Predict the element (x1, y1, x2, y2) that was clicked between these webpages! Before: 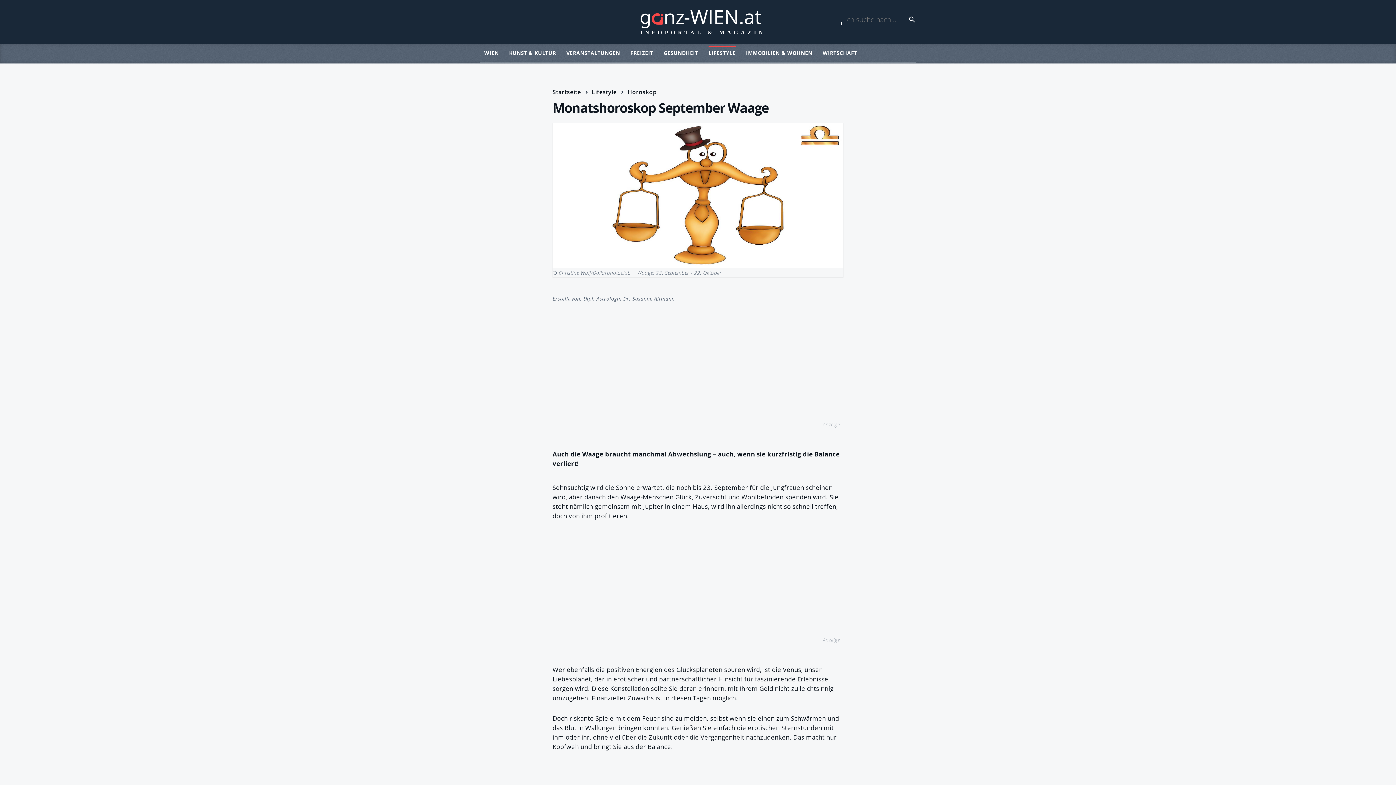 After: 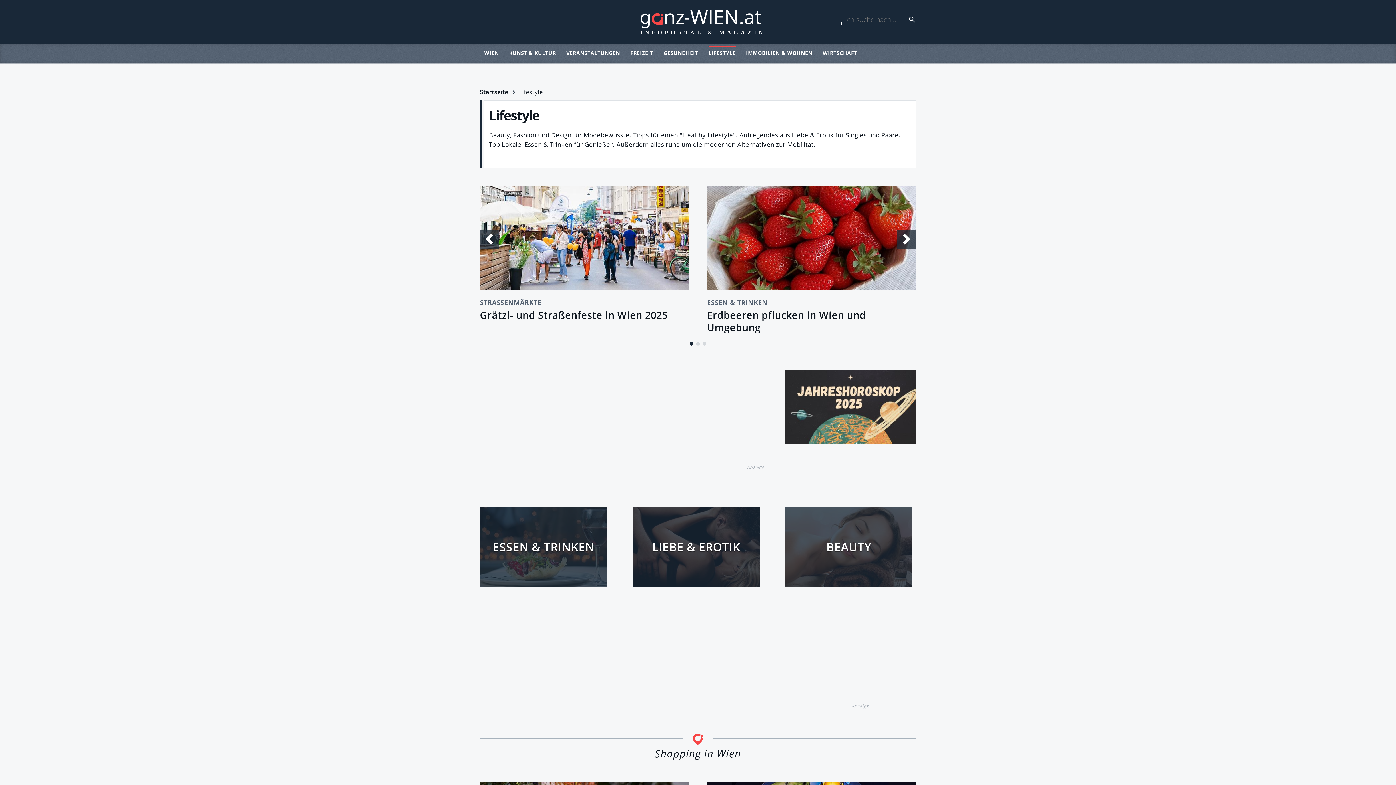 Action: bbox: (592, 88, 616, 96) label: Lifestyle